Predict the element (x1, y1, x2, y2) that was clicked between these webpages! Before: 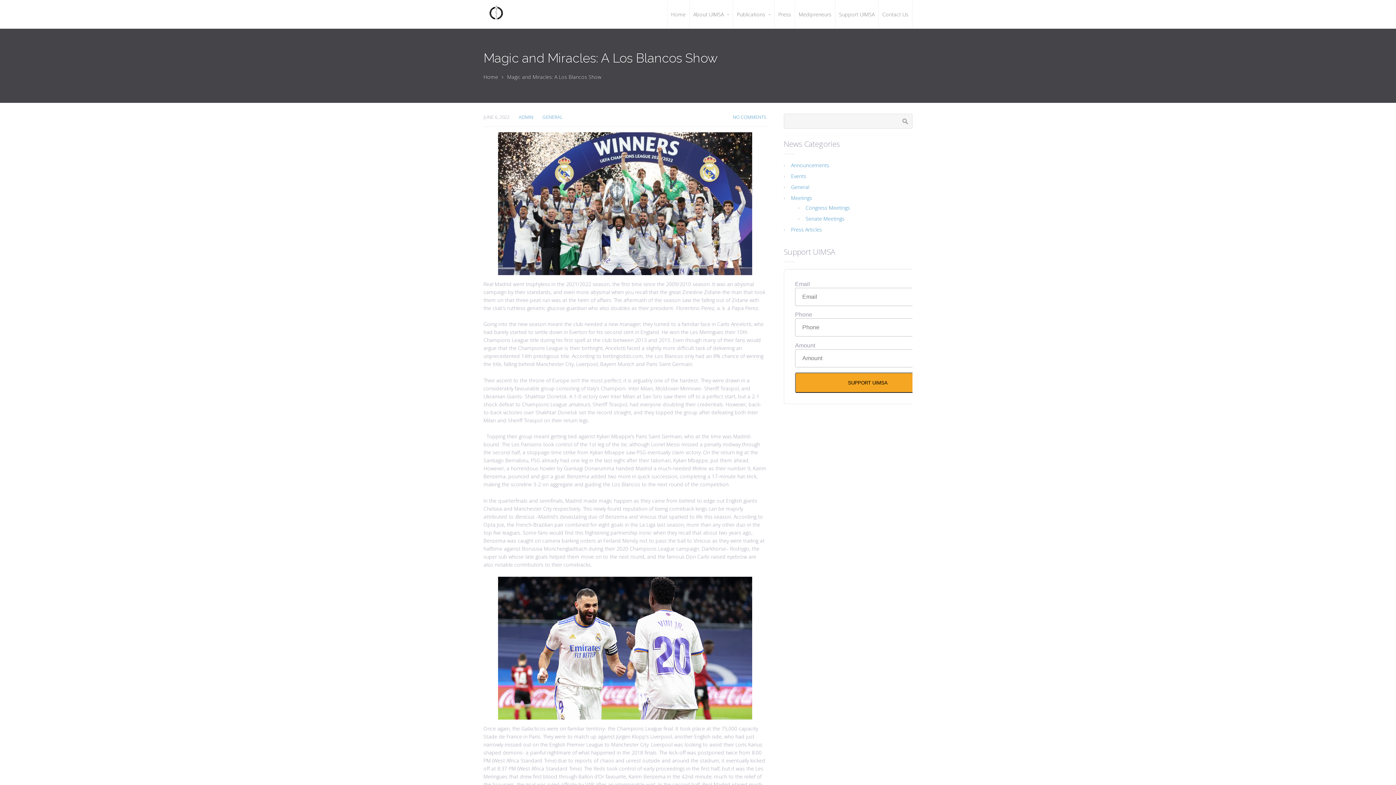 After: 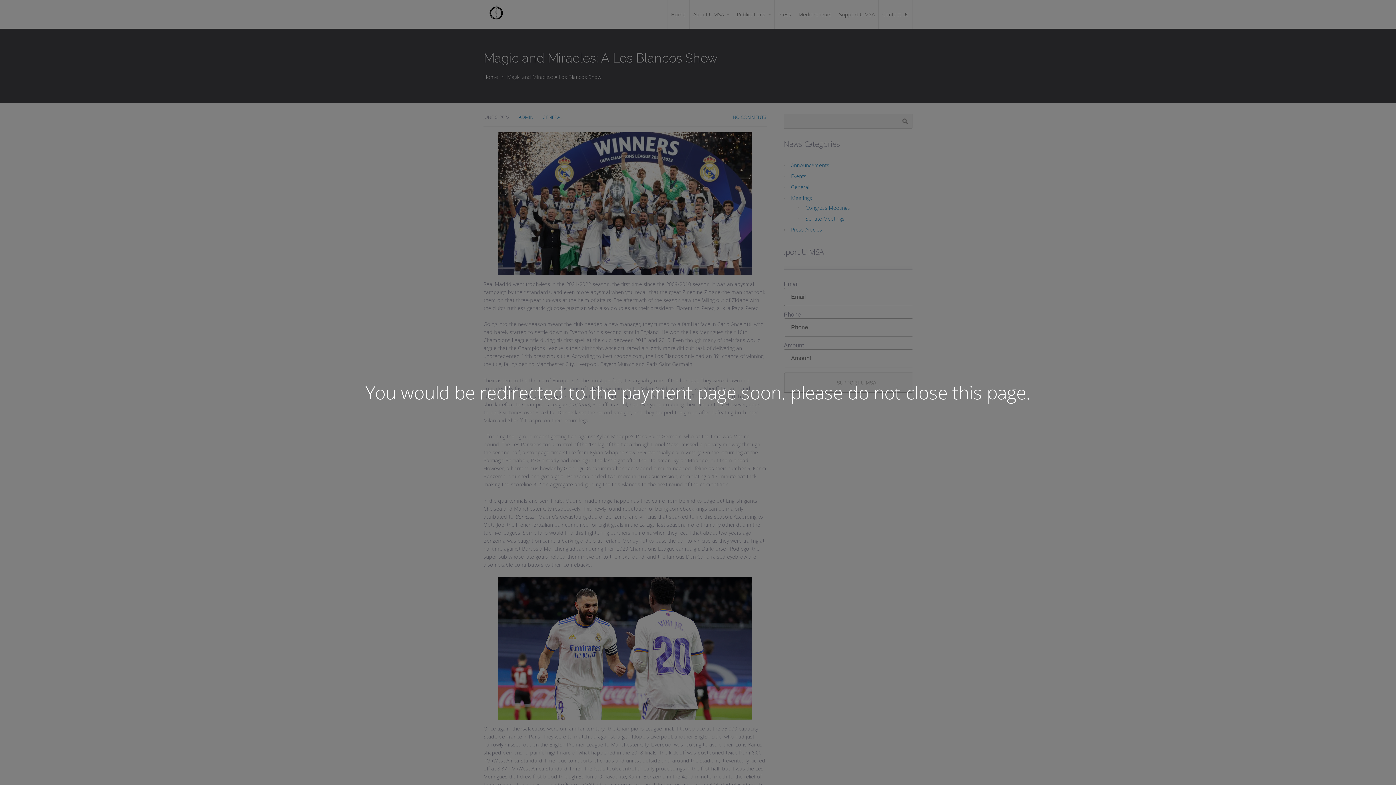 Action: bbox: (795, 372, 940, 393) label: SUPPORT UIMSA